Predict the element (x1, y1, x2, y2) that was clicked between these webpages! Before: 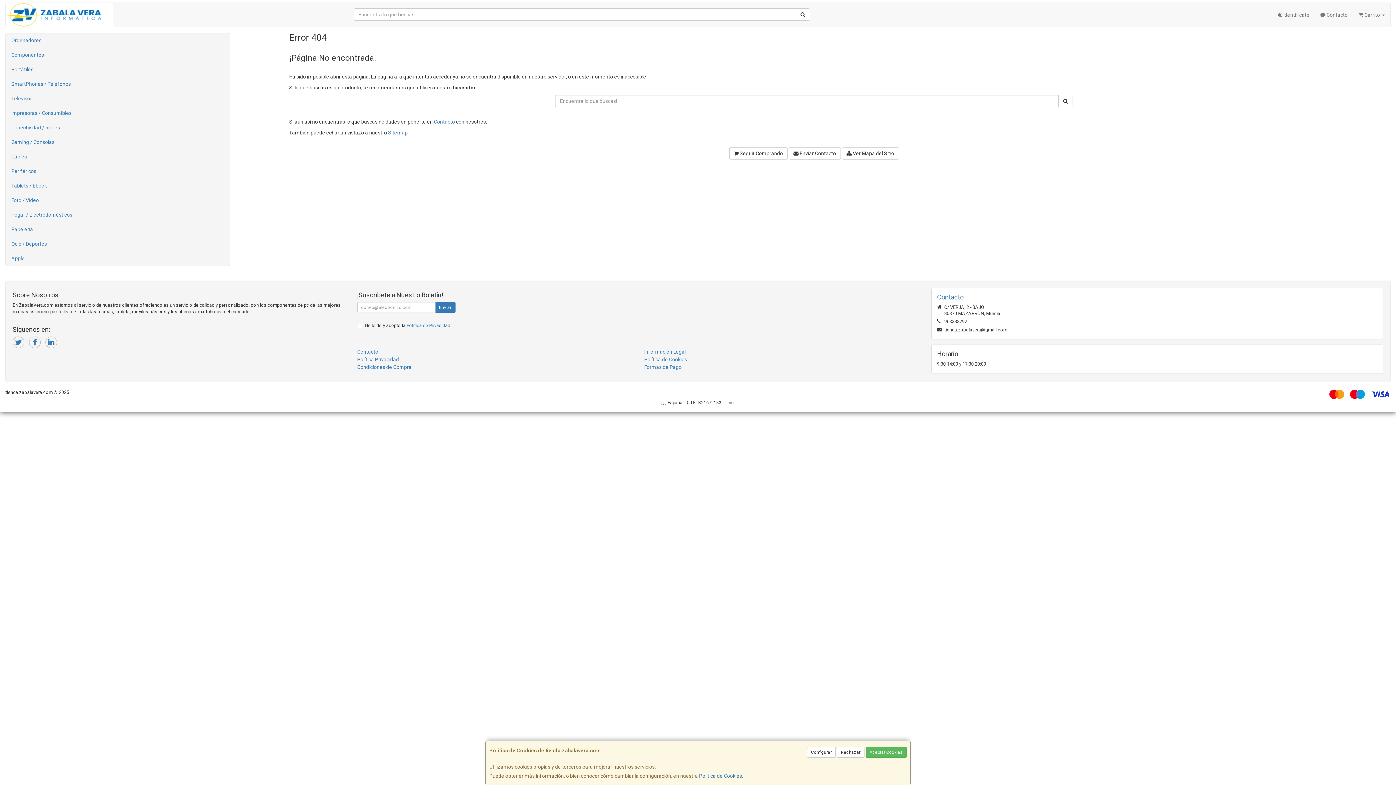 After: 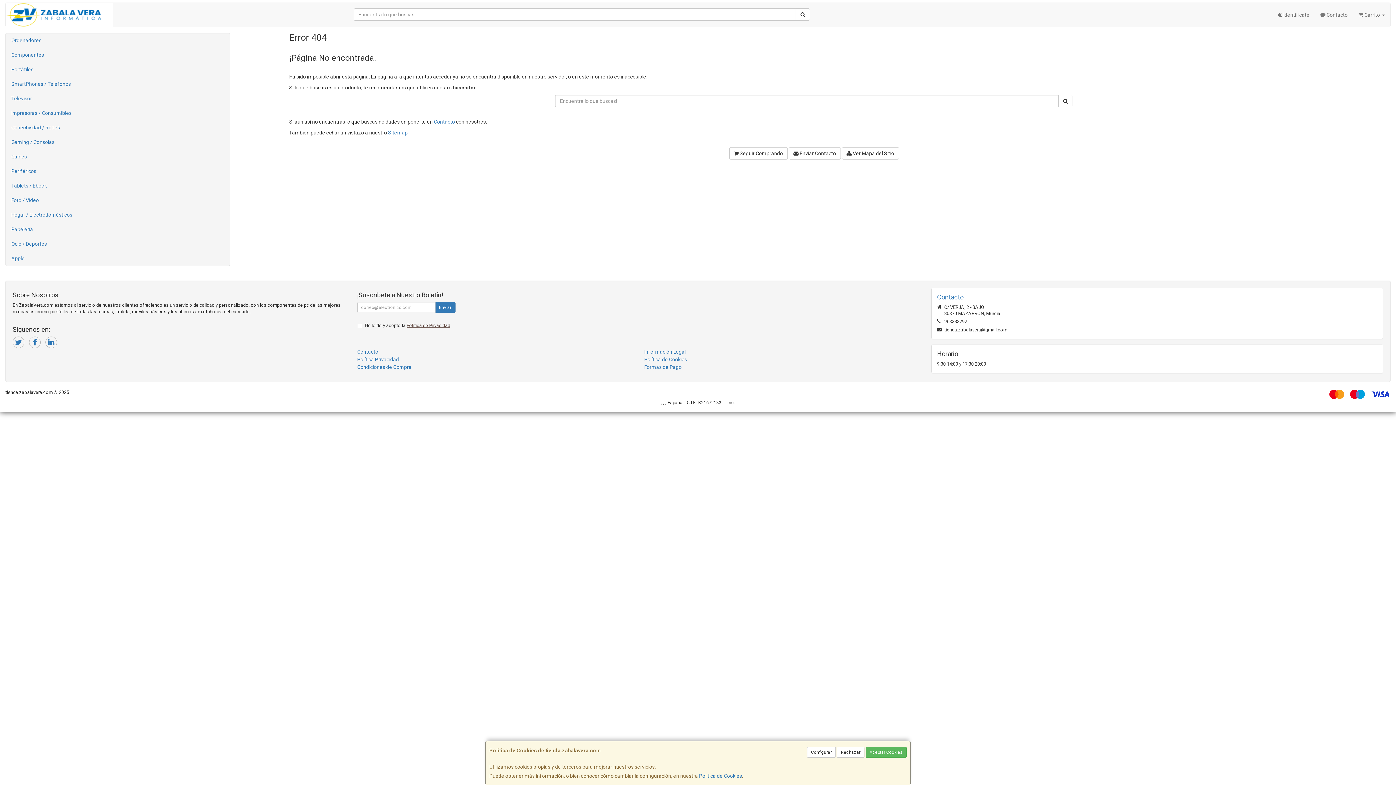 Action: label: Política de Privacidad bbox: (406, 322, 450, 328)